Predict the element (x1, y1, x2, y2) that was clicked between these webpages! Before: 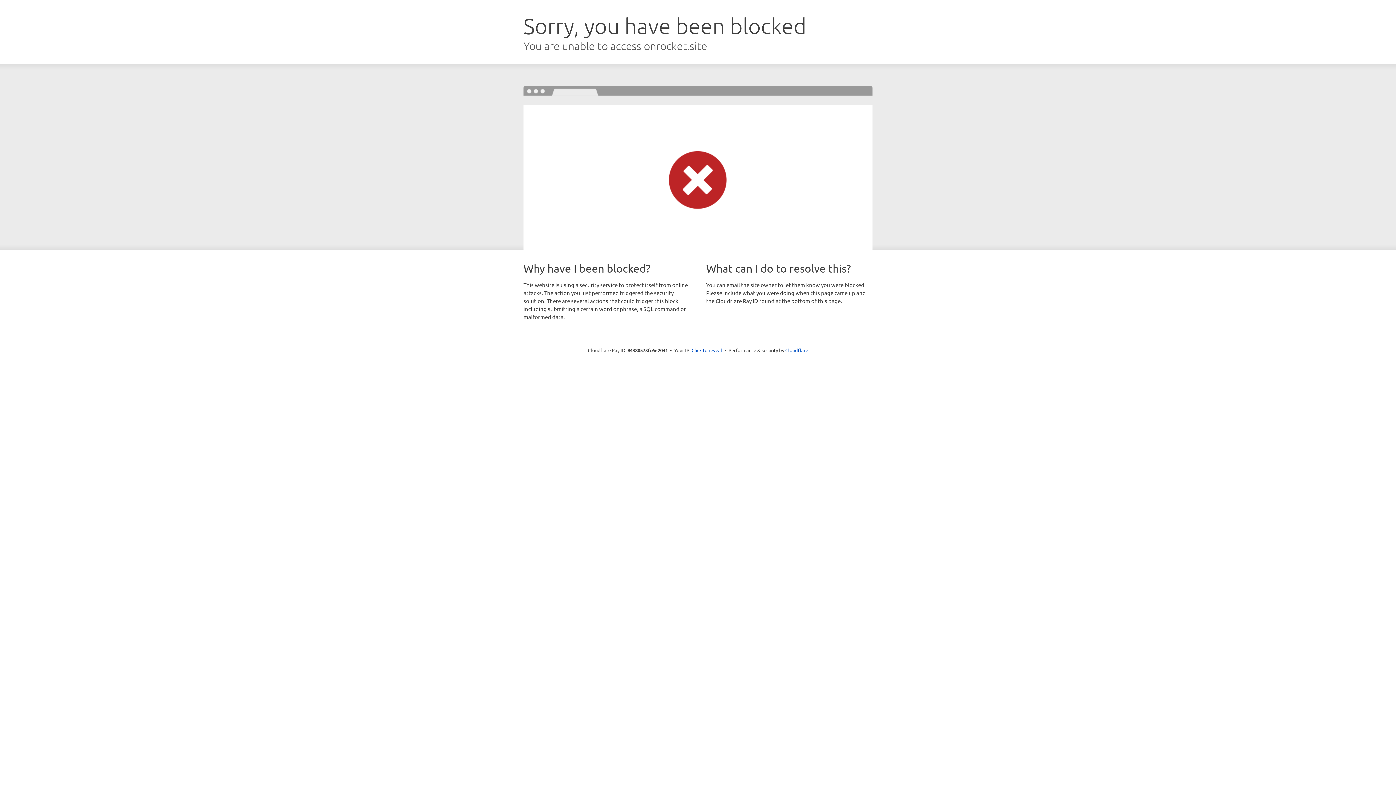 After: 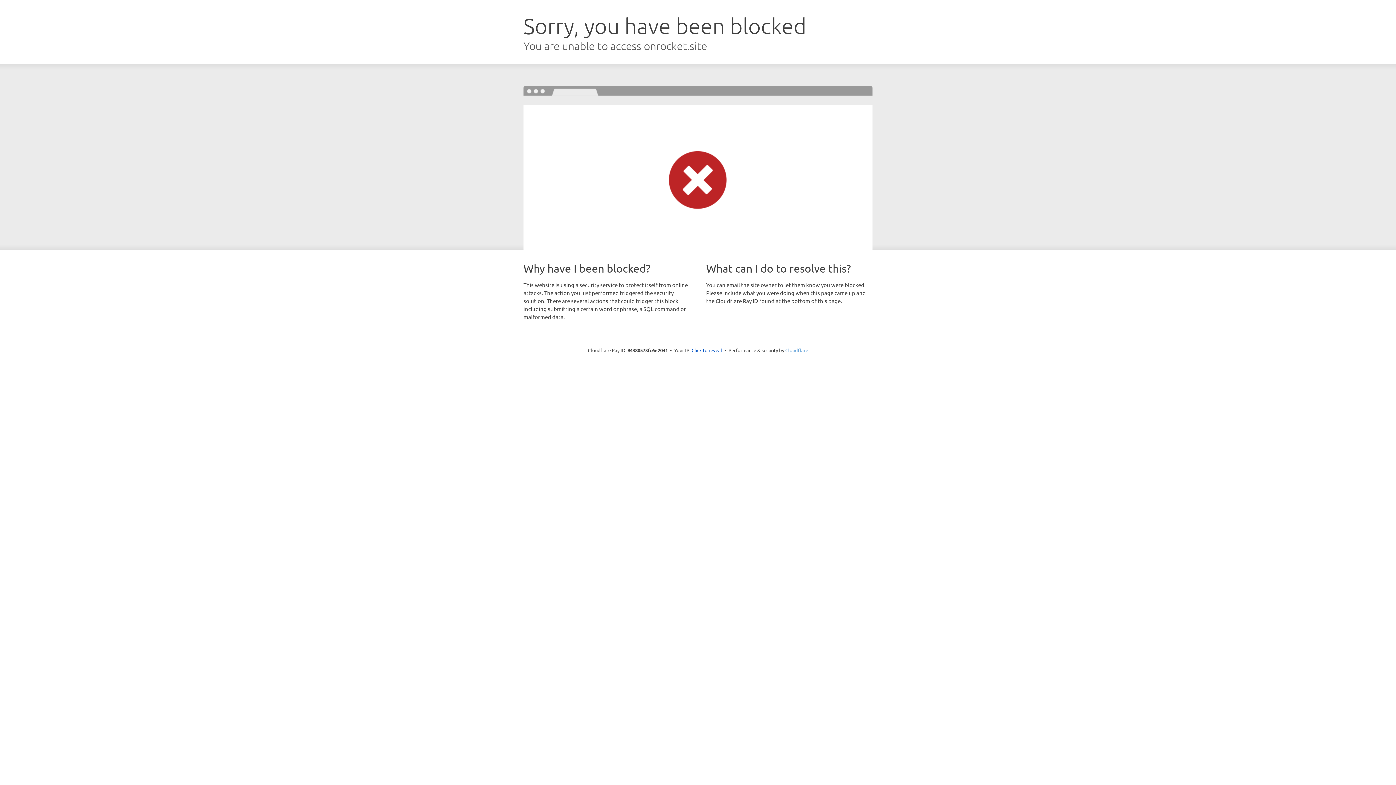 Action: bbox: (785, 347, 808, 353) label: Cloudflare